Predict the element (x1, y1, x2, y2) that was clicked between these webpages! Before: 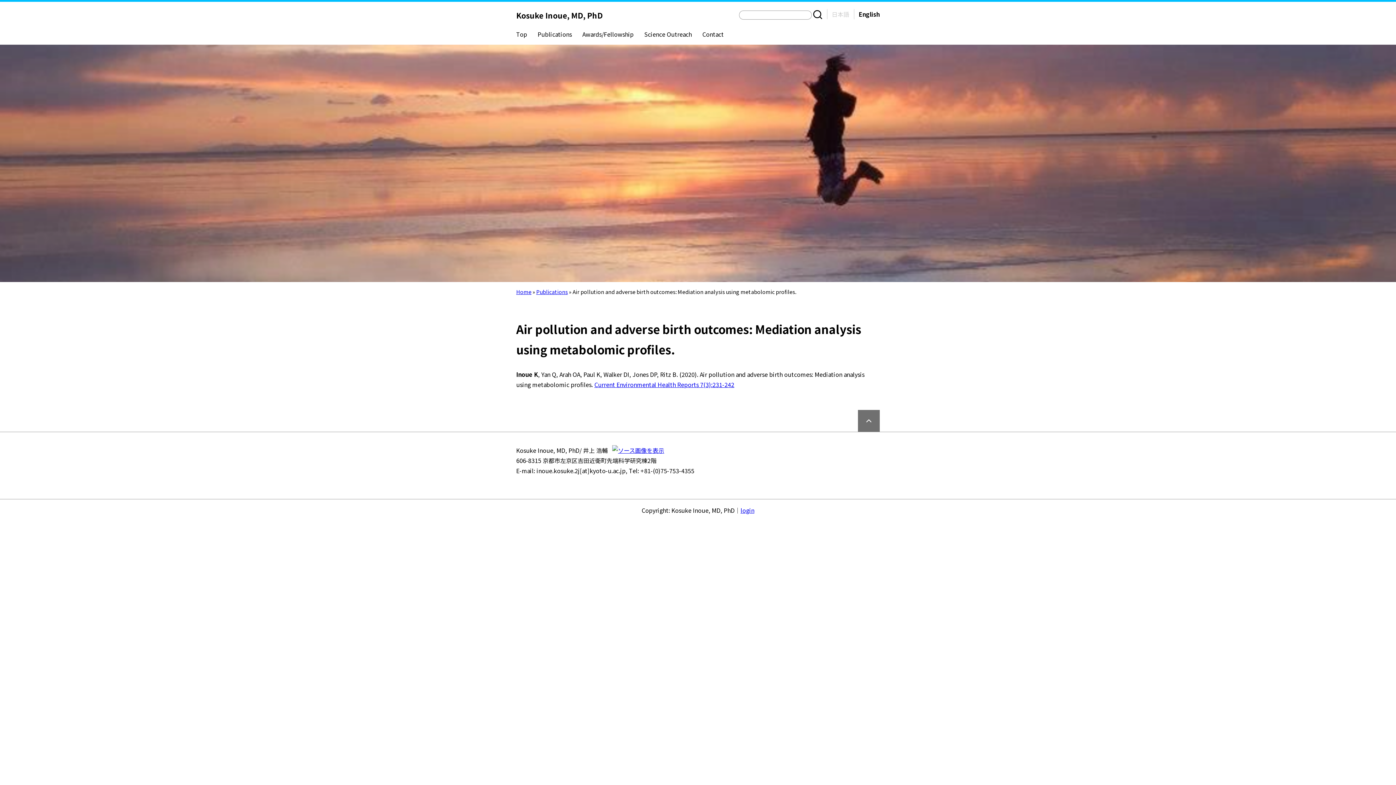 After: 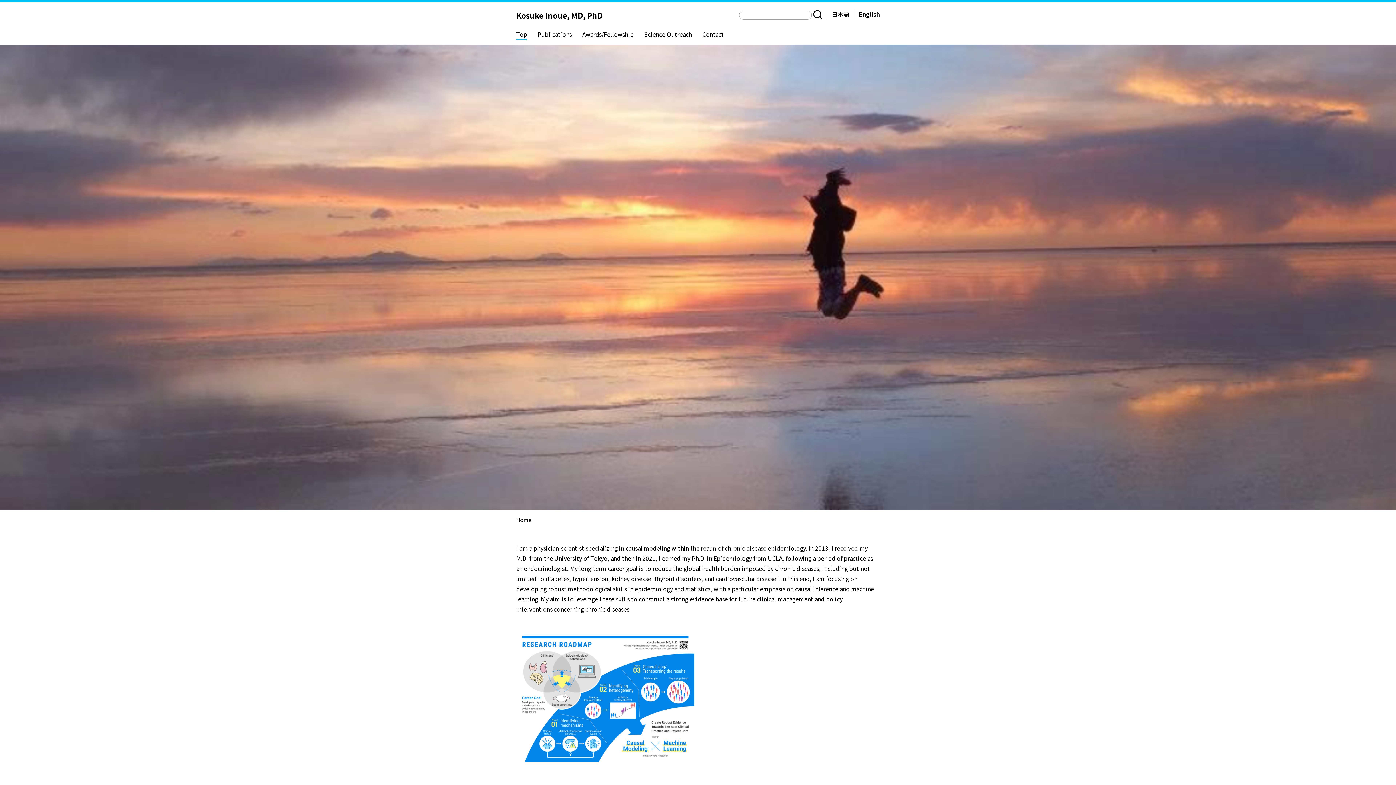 Action: label: Kosuke Inoue, MD, PhD bbox: (516, 9, 602, 20)